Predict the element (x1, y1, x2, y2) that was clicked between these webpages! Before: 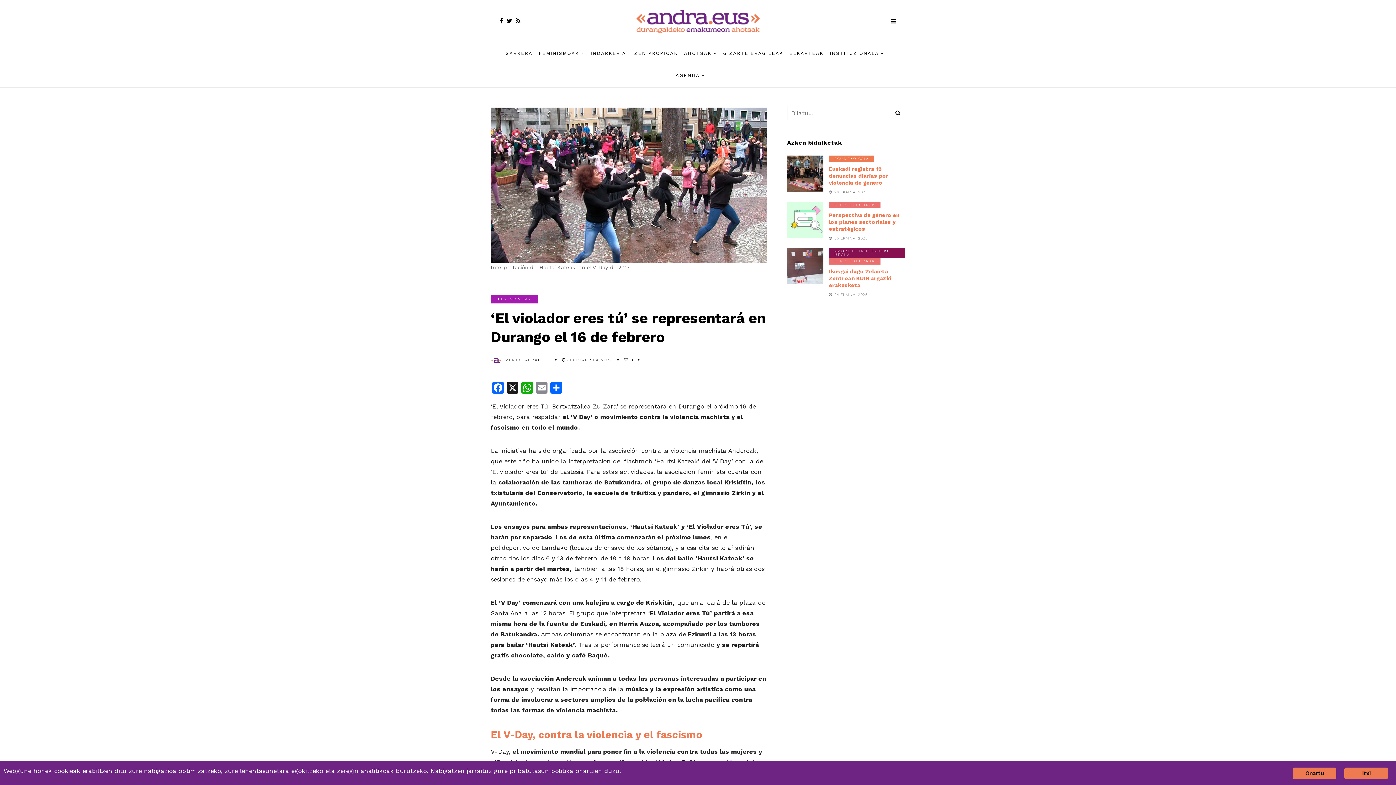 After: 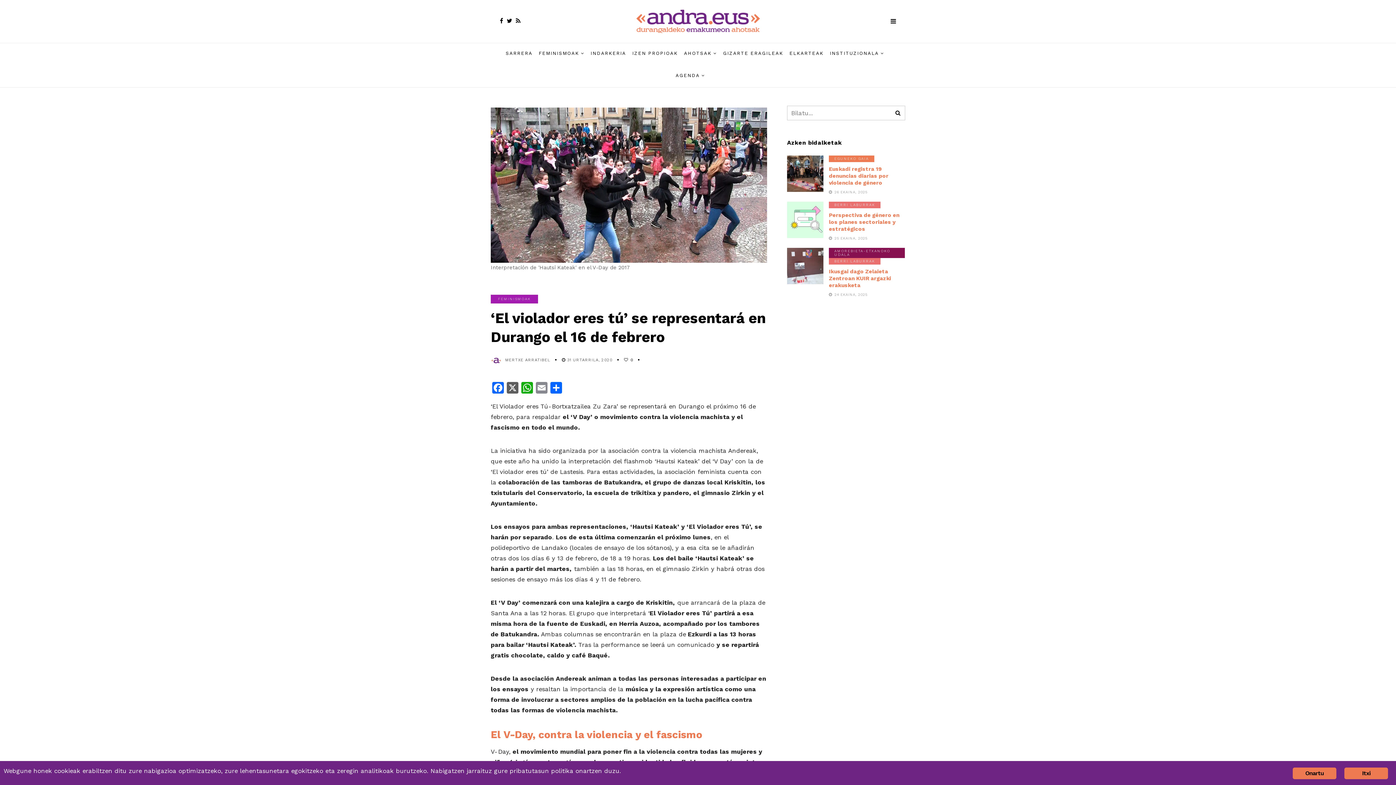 Action: label: X bbox: (505, 382, 520, 395)